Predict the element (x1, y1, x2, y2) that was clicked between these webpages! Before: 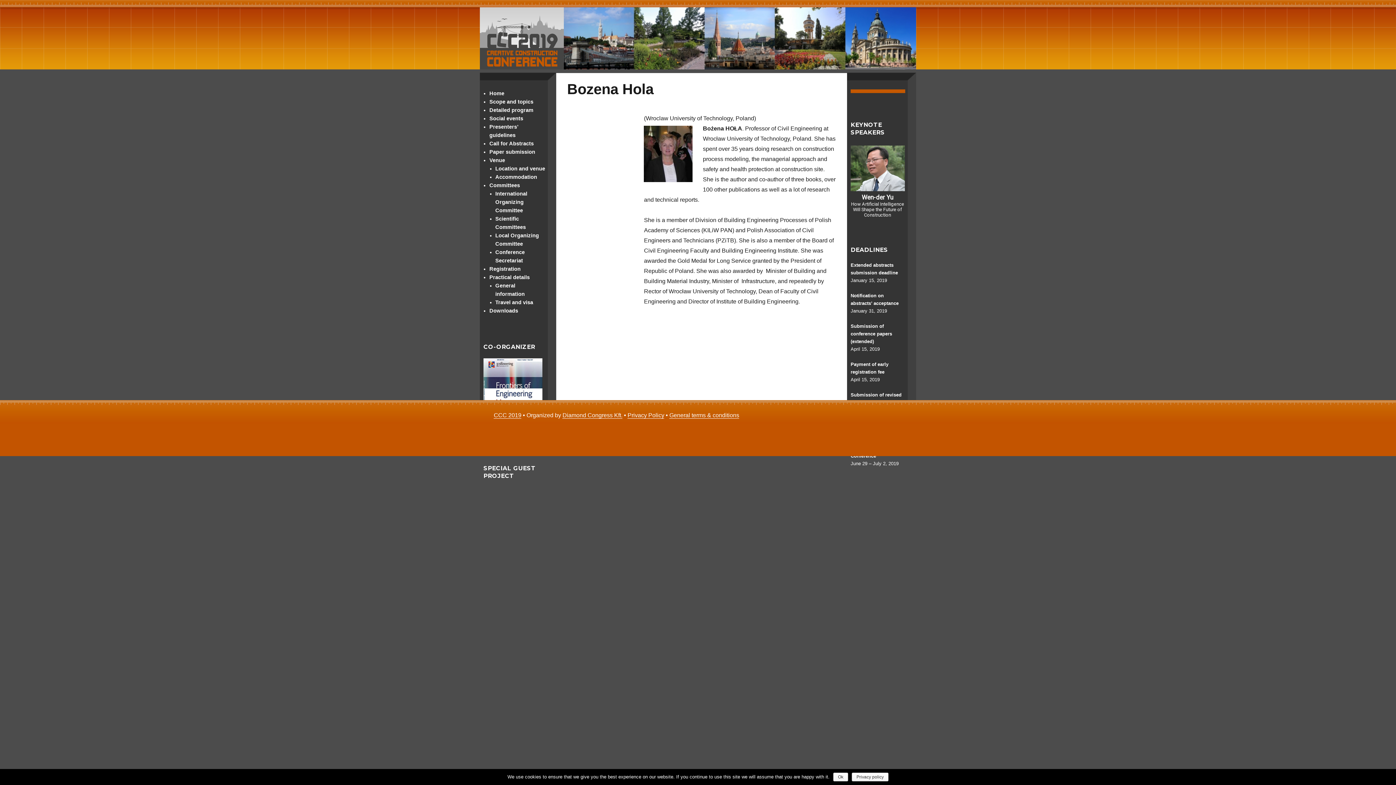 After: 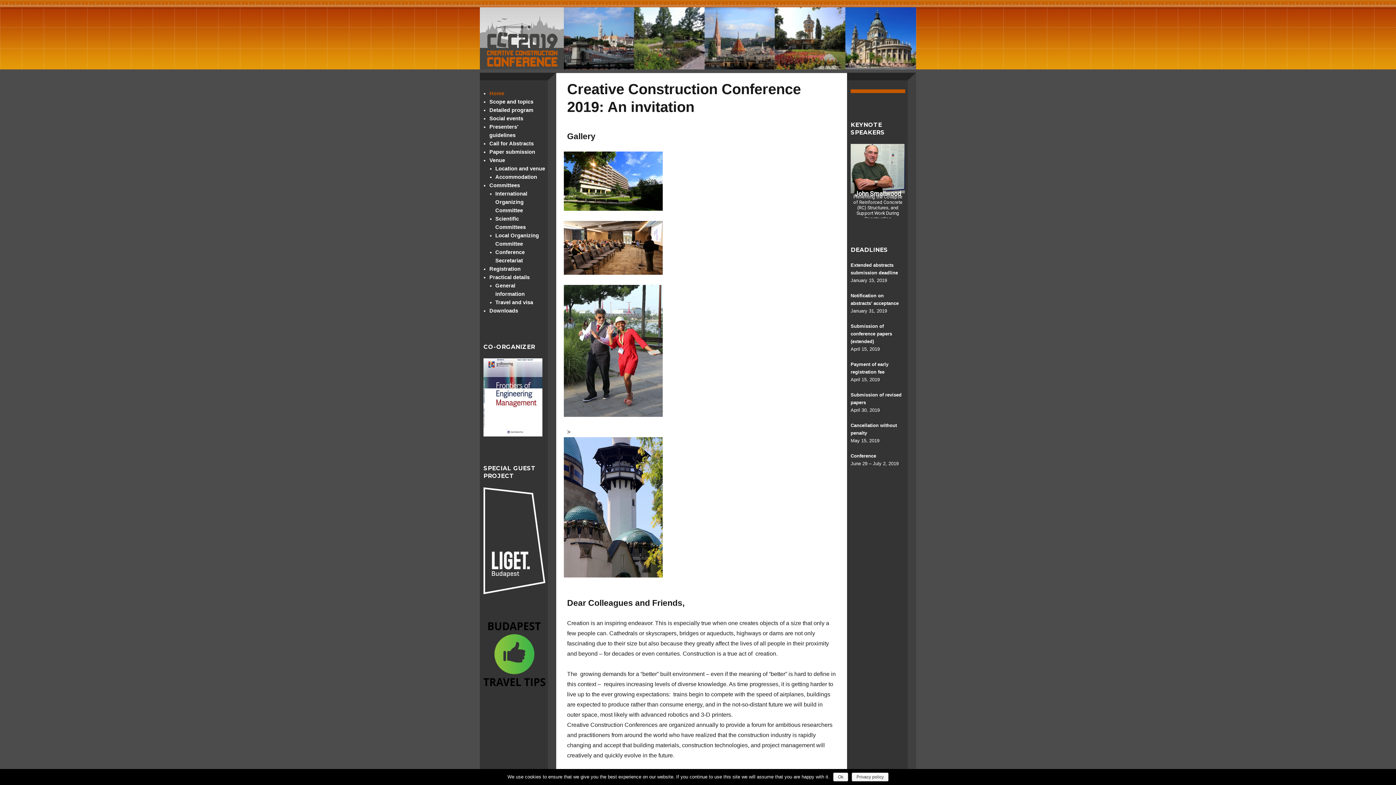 Action: bbox: (489, 90, 504, 96) label: Home